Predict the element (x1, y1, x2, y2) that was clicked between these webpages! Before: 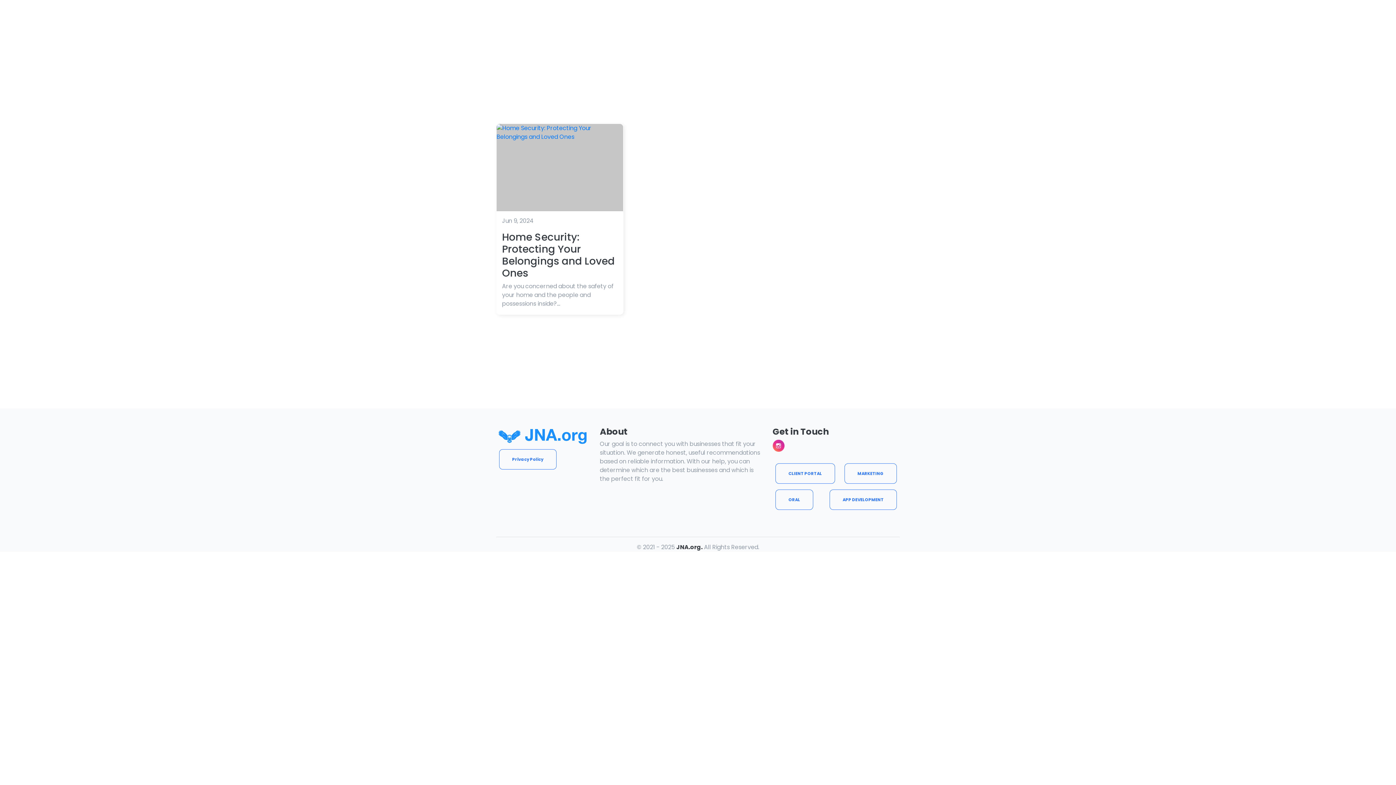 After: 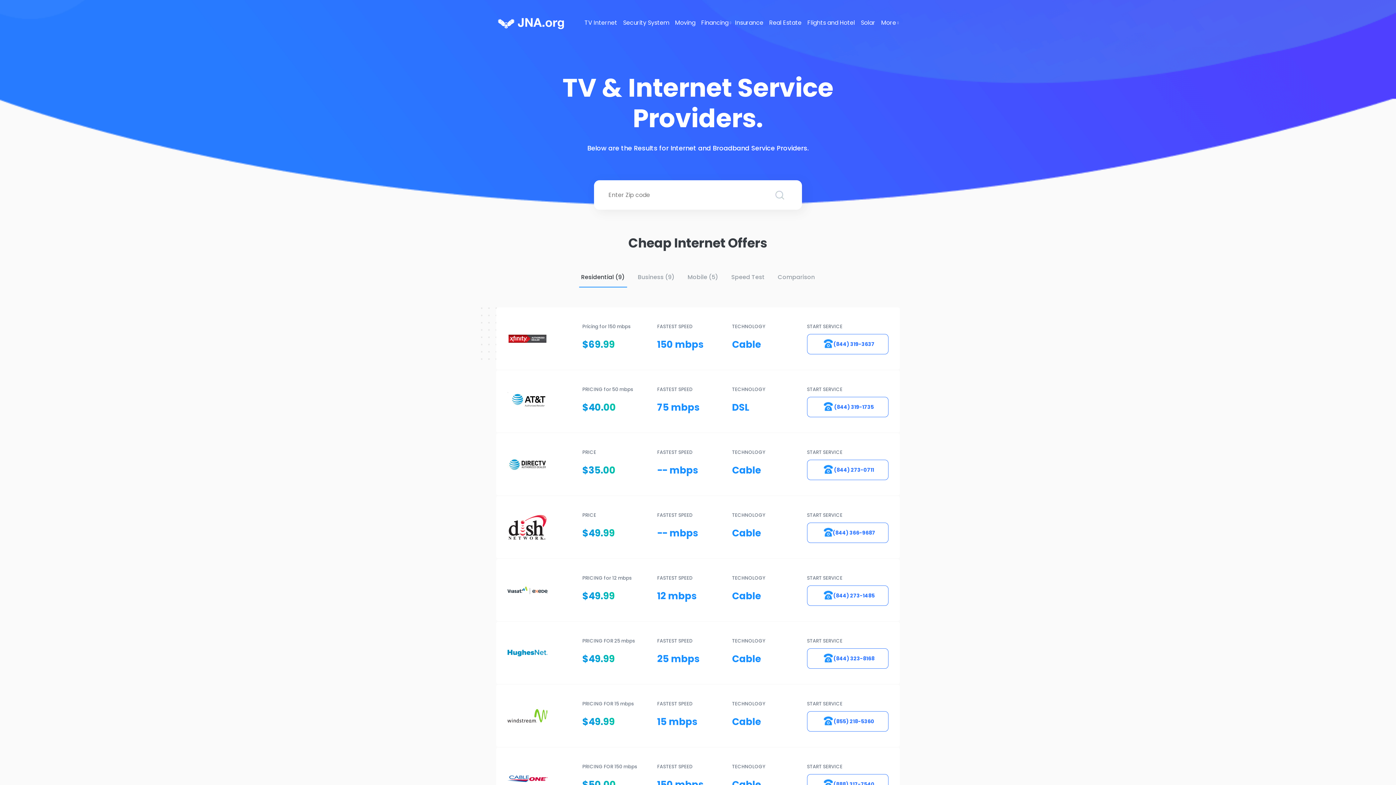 Action: label: TV Internet bbox: (581, 17, 620, 28)